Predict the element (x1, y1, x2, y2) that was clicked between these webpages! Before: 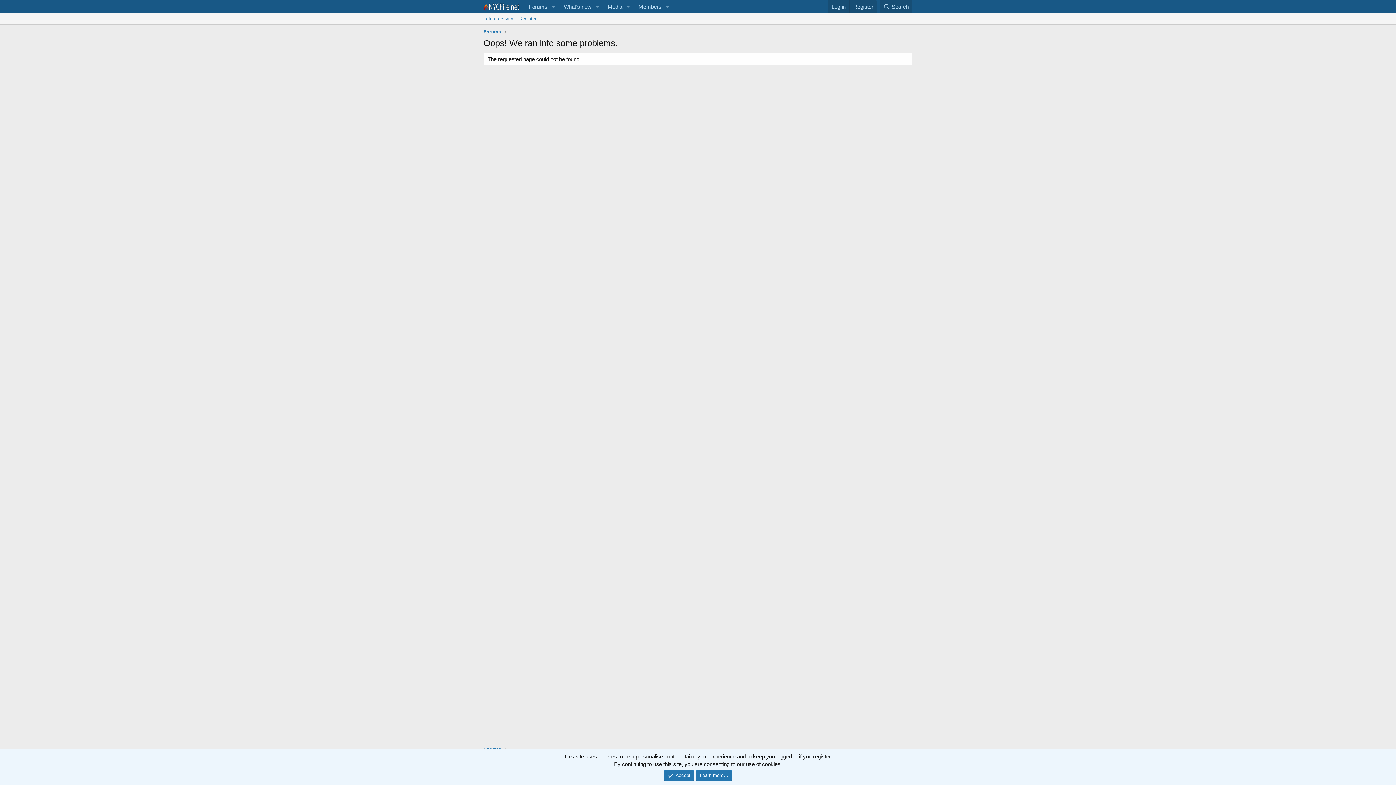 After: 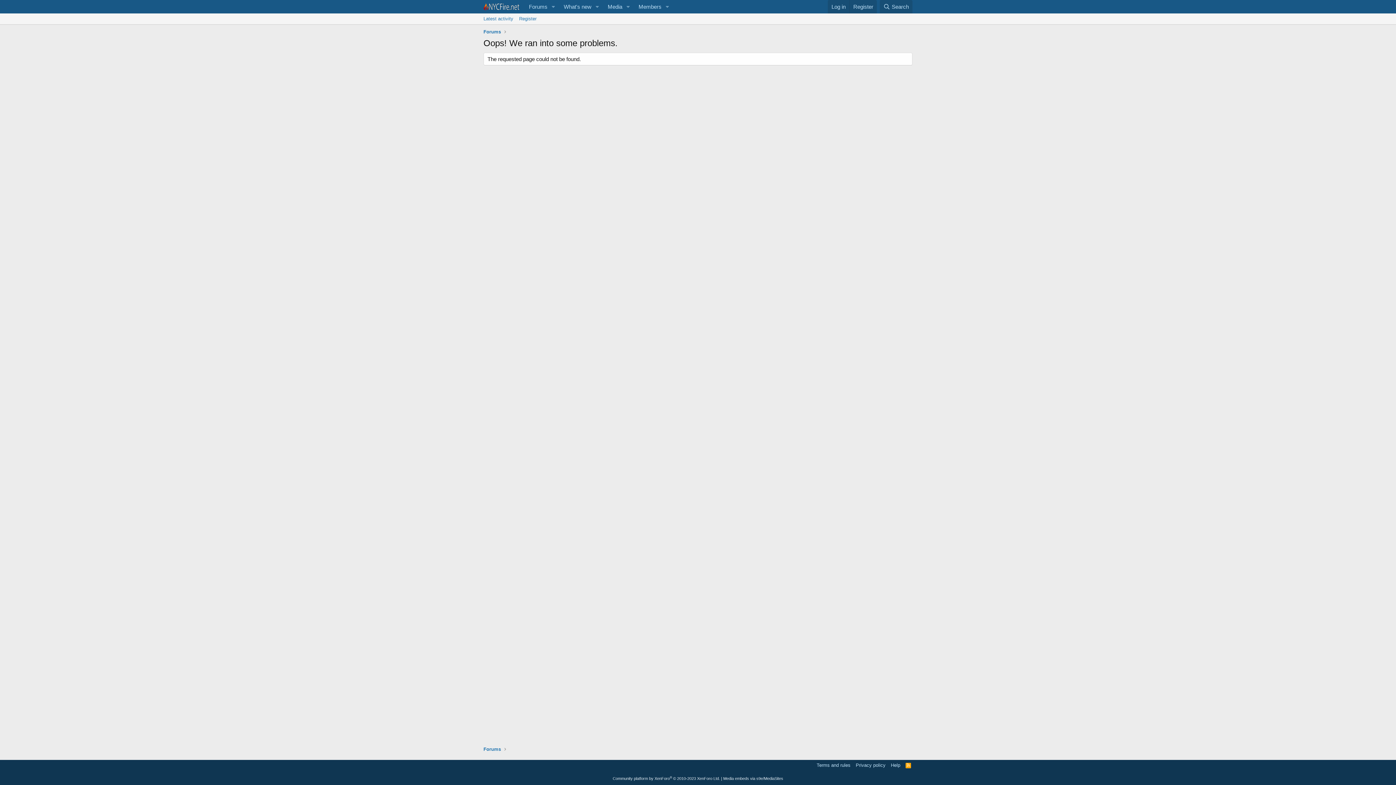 Action: label: Accept bbox: (663, 770, 694, 781)